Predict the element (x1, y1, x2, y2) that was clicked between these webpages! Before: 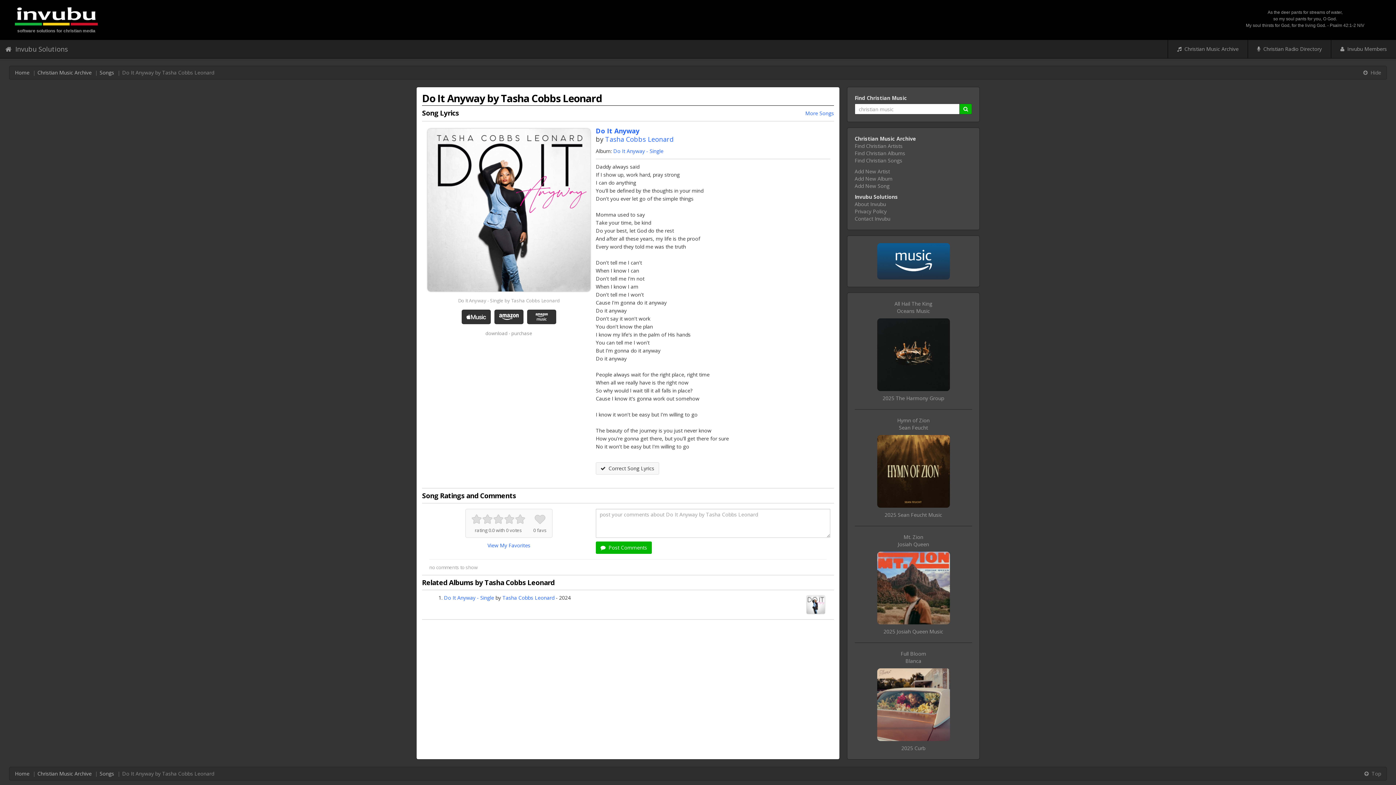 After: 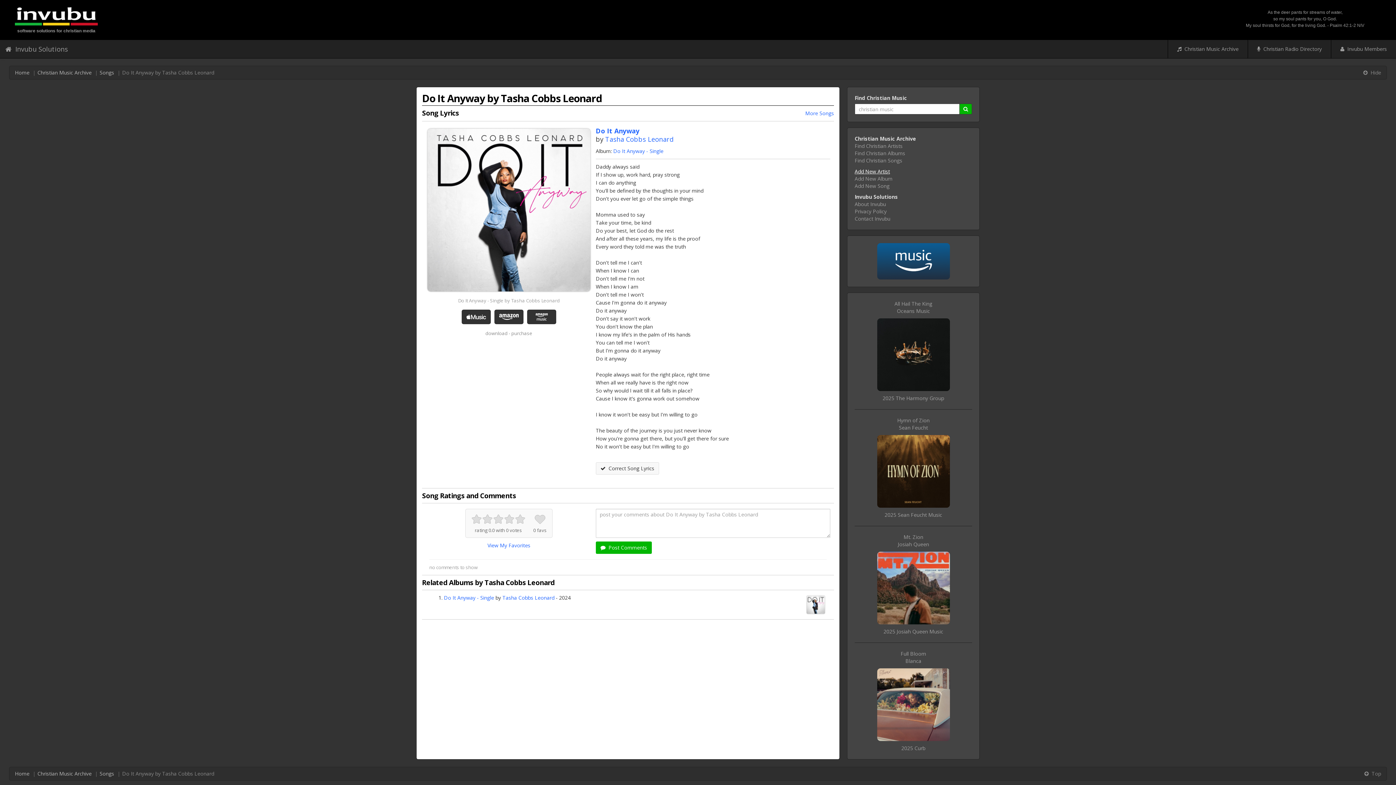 Action: bbox: (854, 168, 890, 174) label: Add New Artist